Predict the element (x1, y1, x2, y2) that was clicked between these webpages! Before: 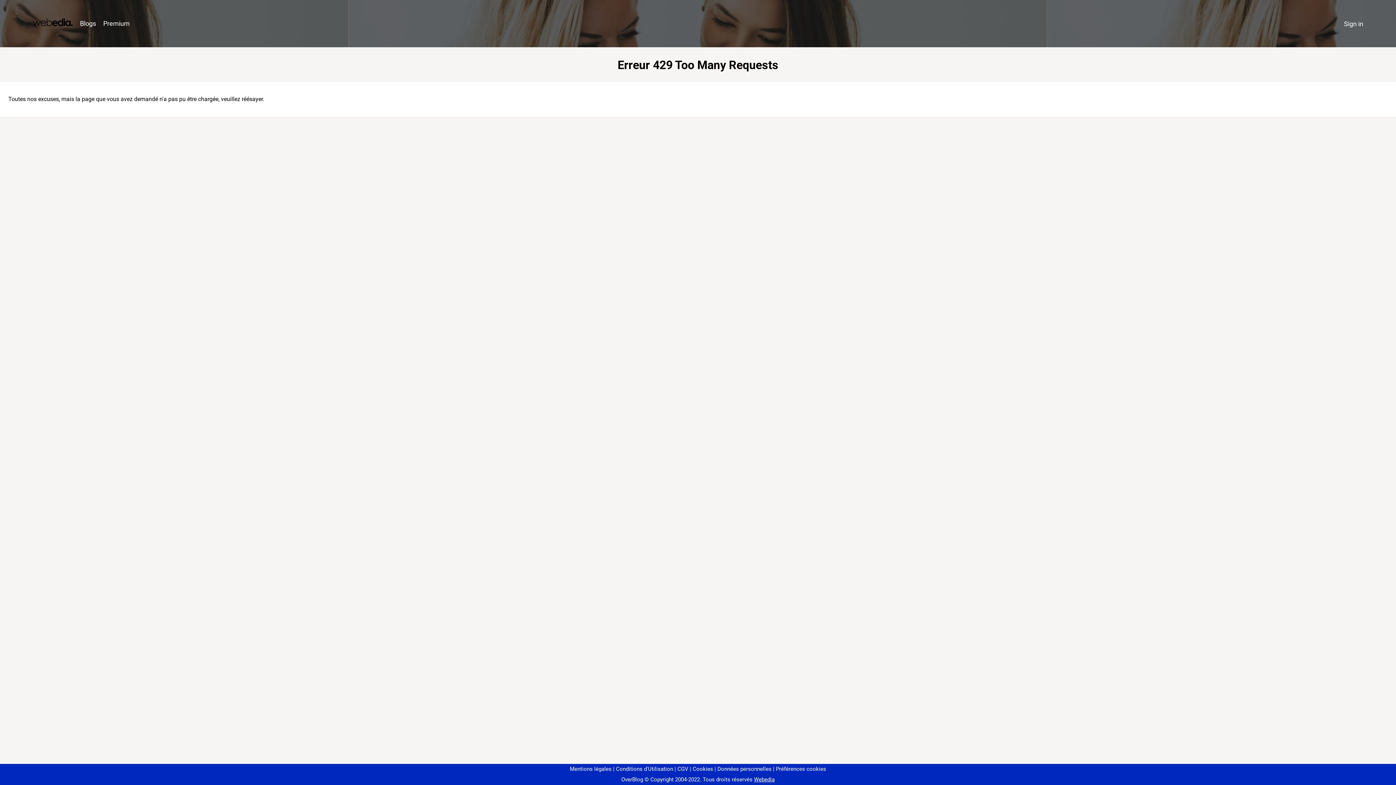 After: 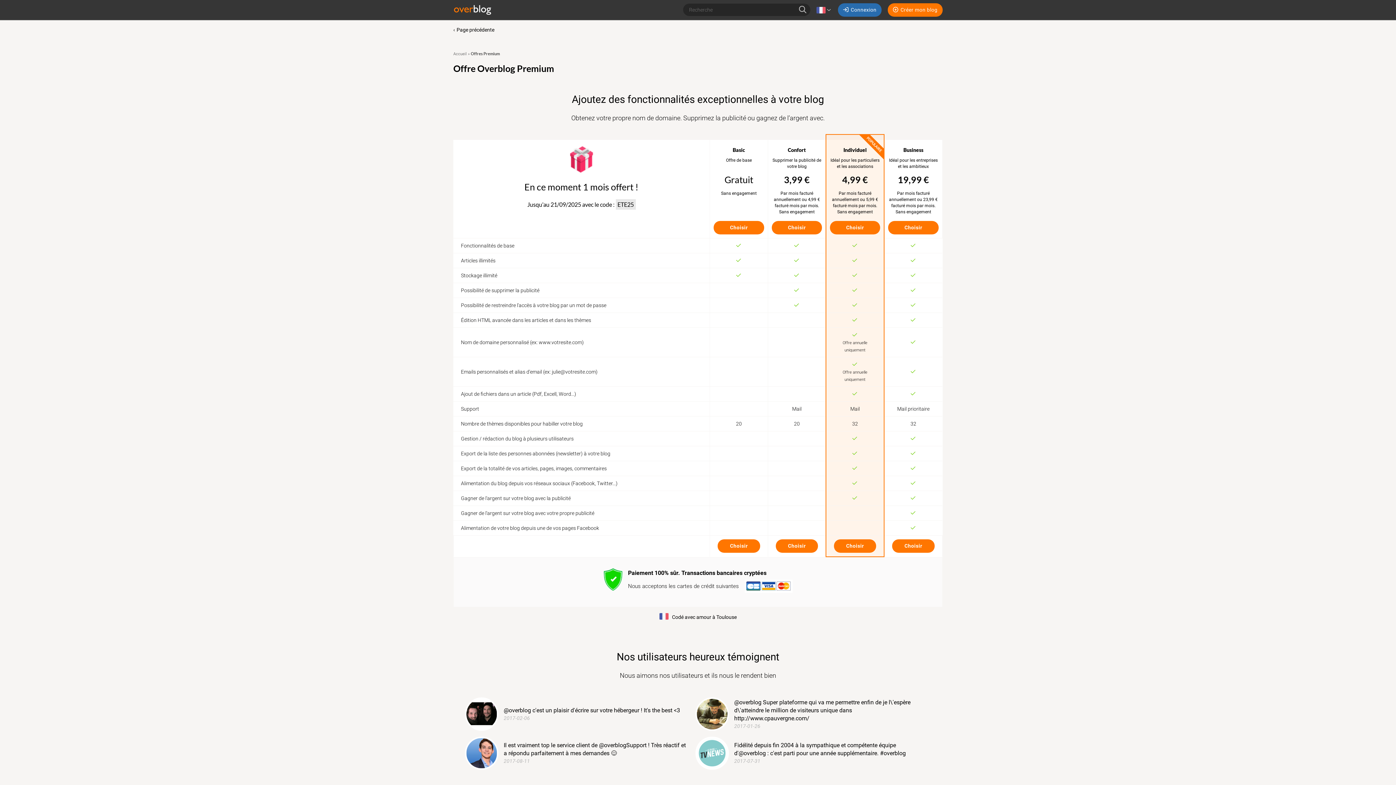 Action: label: Premium bbox: (99, 16, 133, 31)